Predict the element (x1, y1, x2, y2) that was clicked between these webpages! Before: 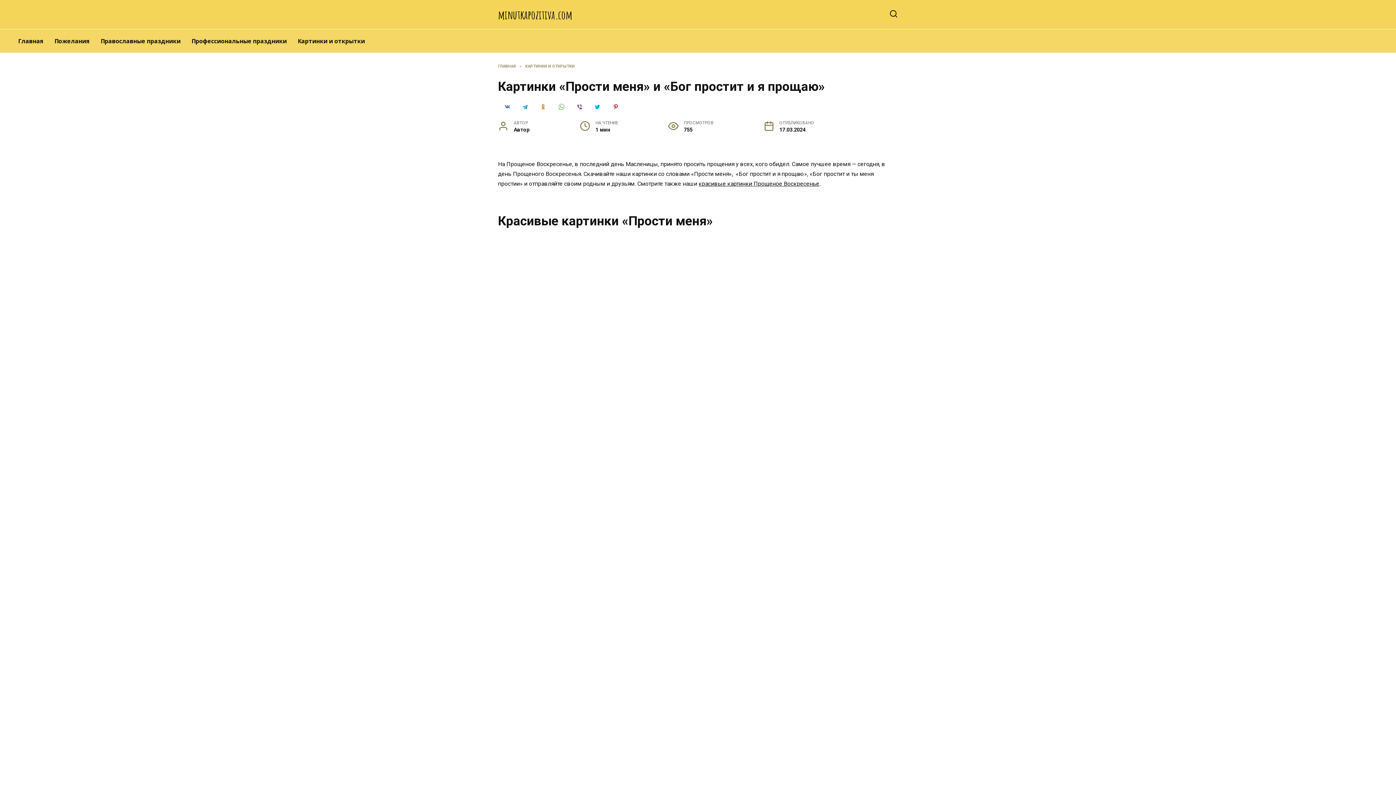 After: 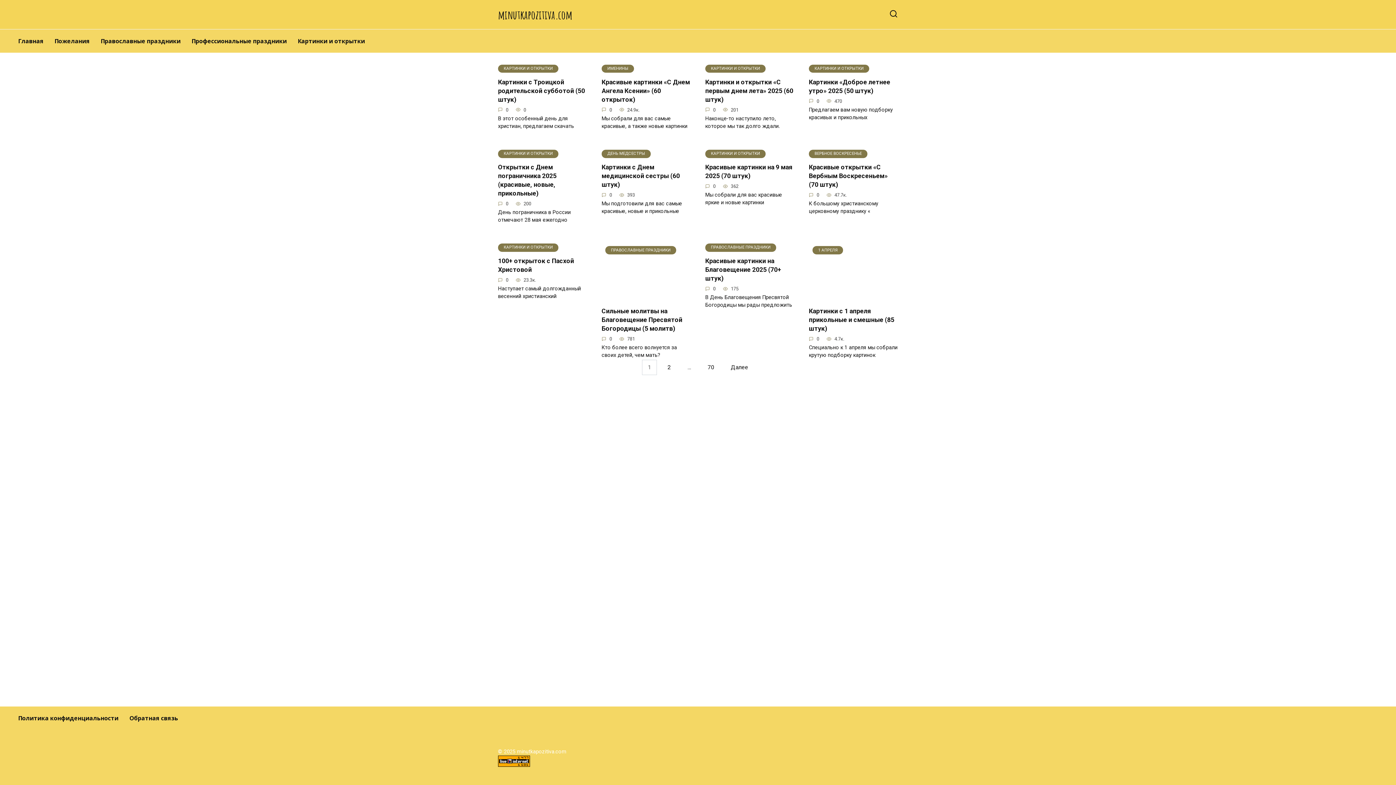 Action: label: Главная bbox: (12, 29, 49, 52)